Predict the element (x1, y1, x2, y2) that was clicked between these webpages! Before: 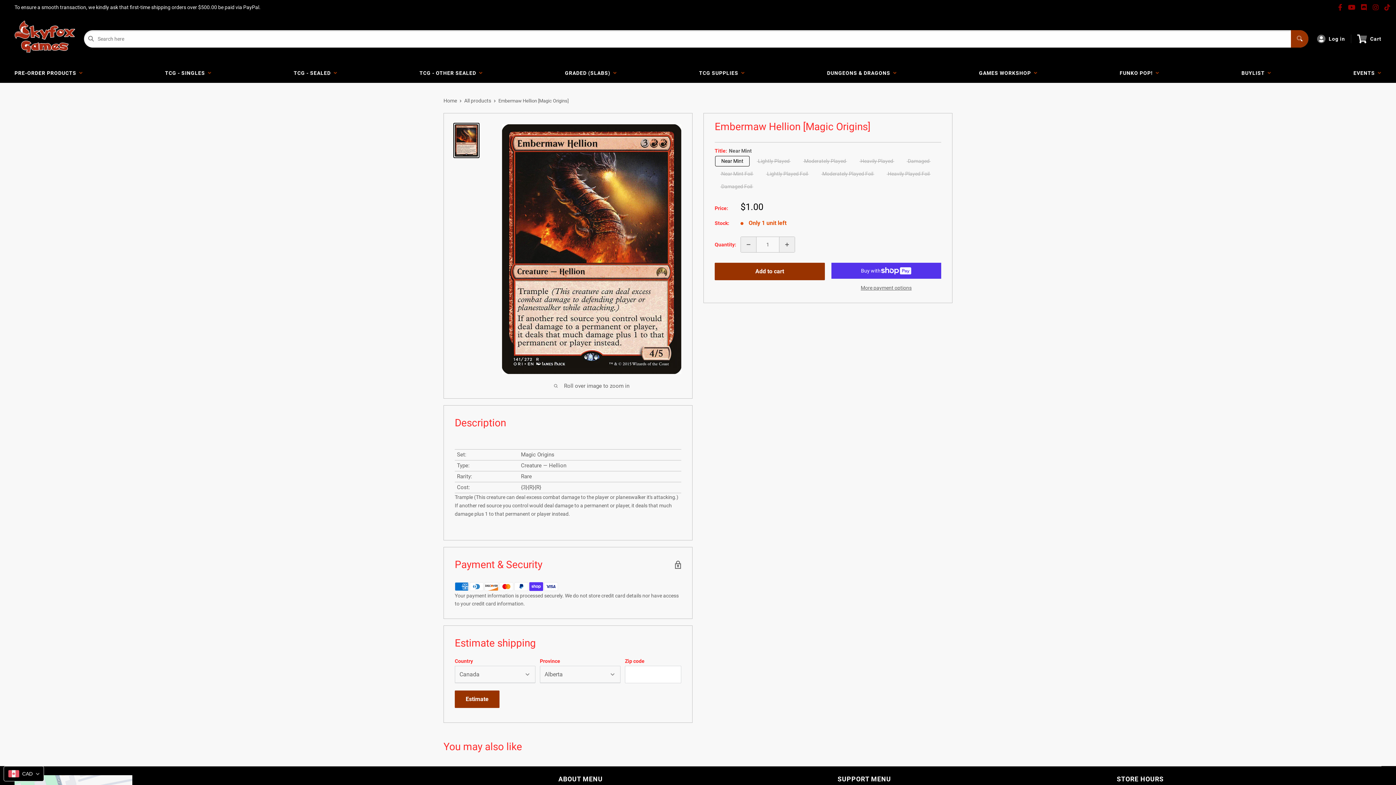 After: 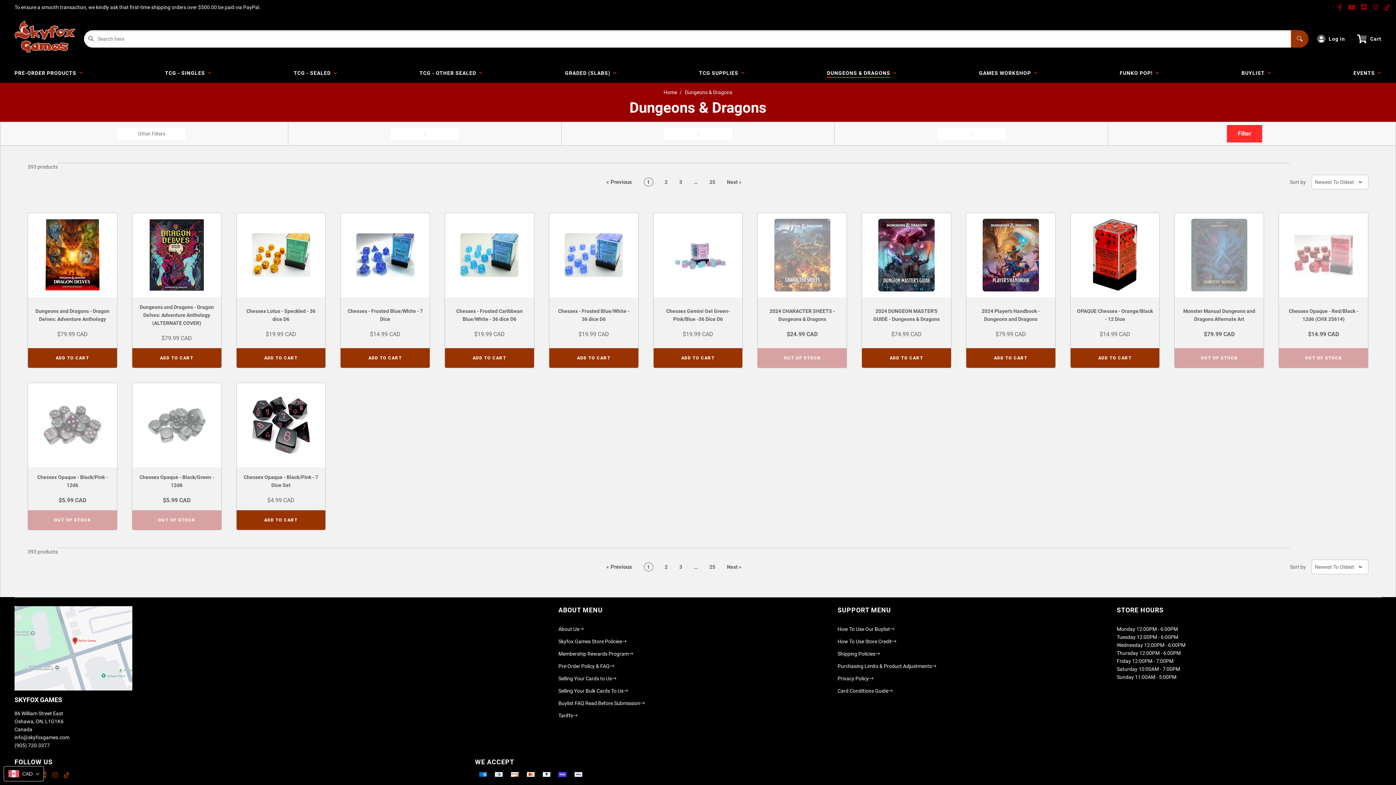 Action: label: DUNGEONS & DRAGONS   bbox: (821, 63, 902, 82)